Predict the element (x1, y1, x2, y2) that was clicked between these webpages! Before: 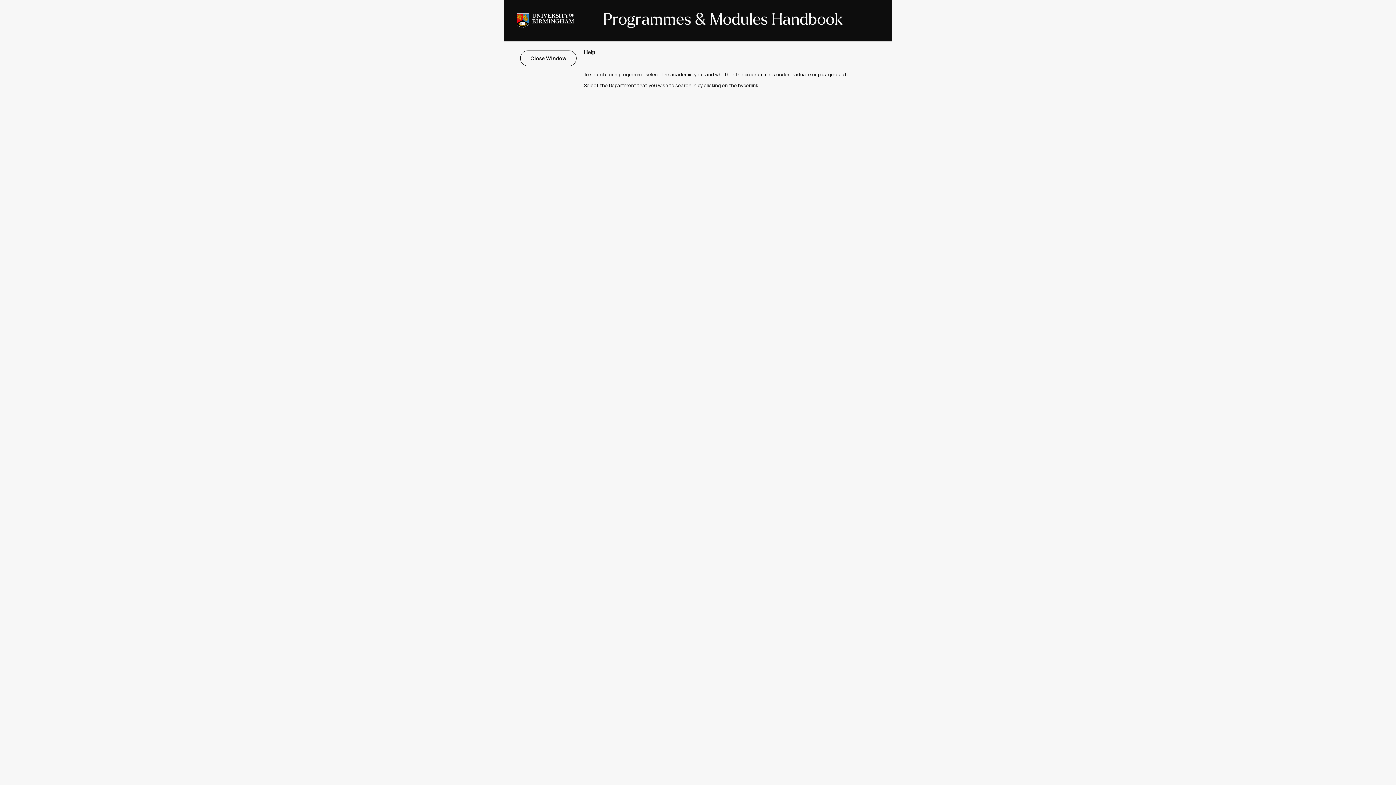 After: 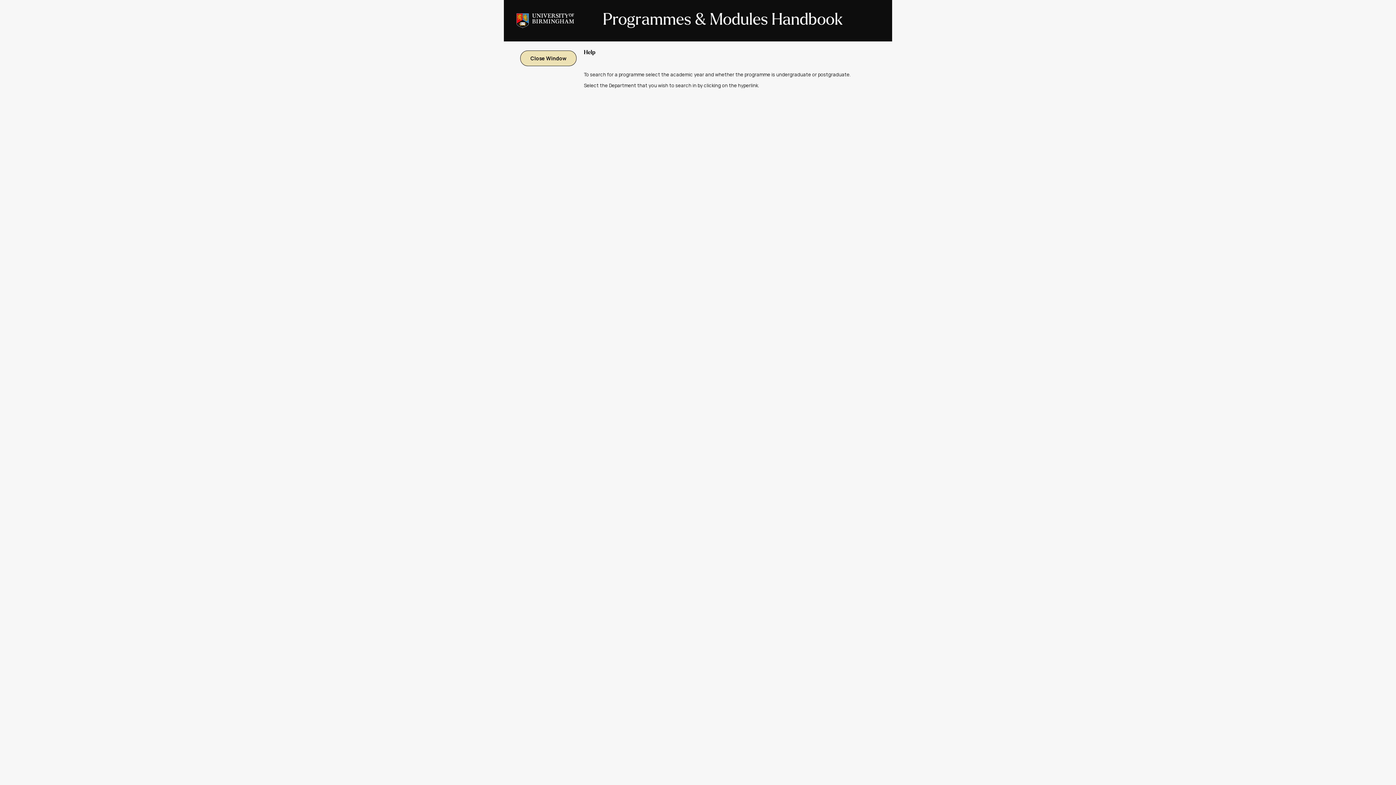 Action: bbox: (520, 50, 576, 66) label:  Close Window 